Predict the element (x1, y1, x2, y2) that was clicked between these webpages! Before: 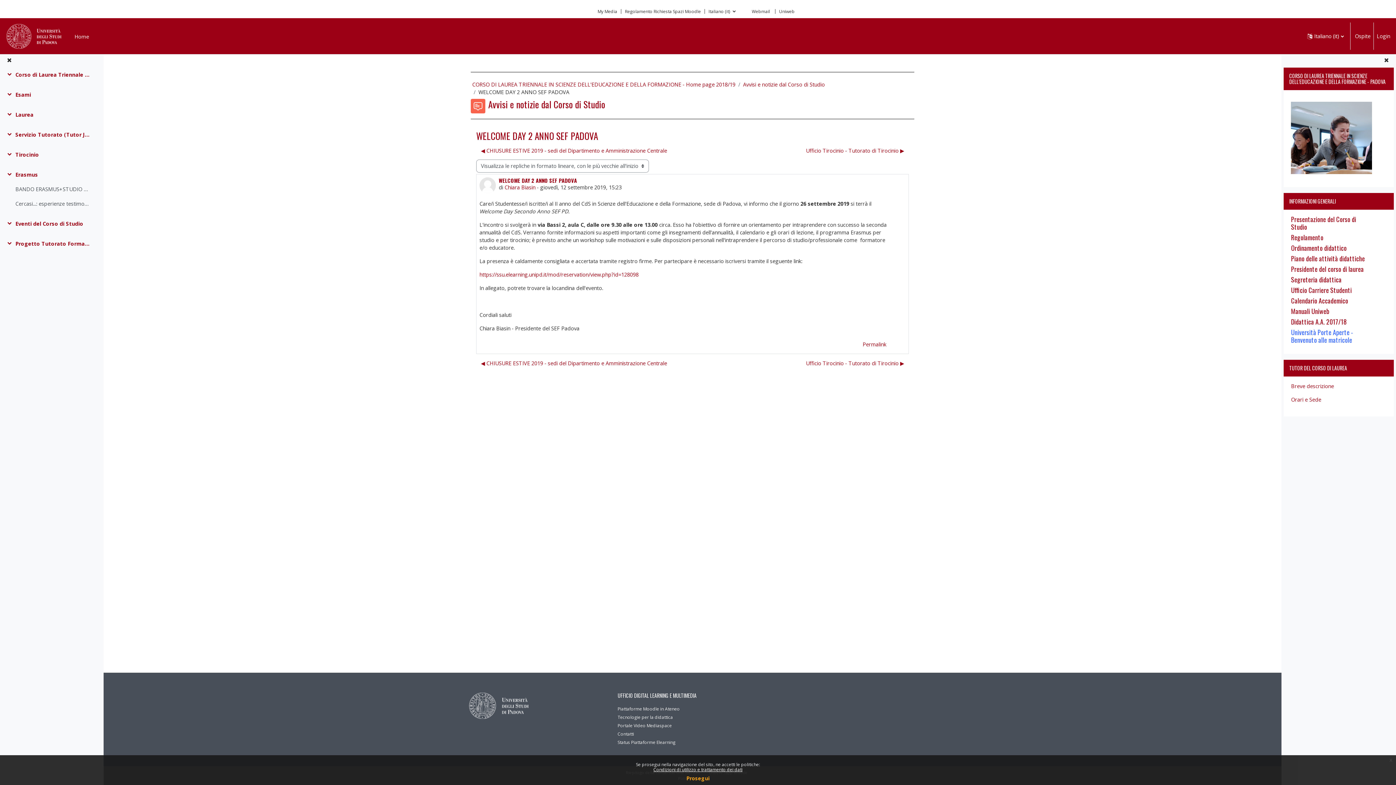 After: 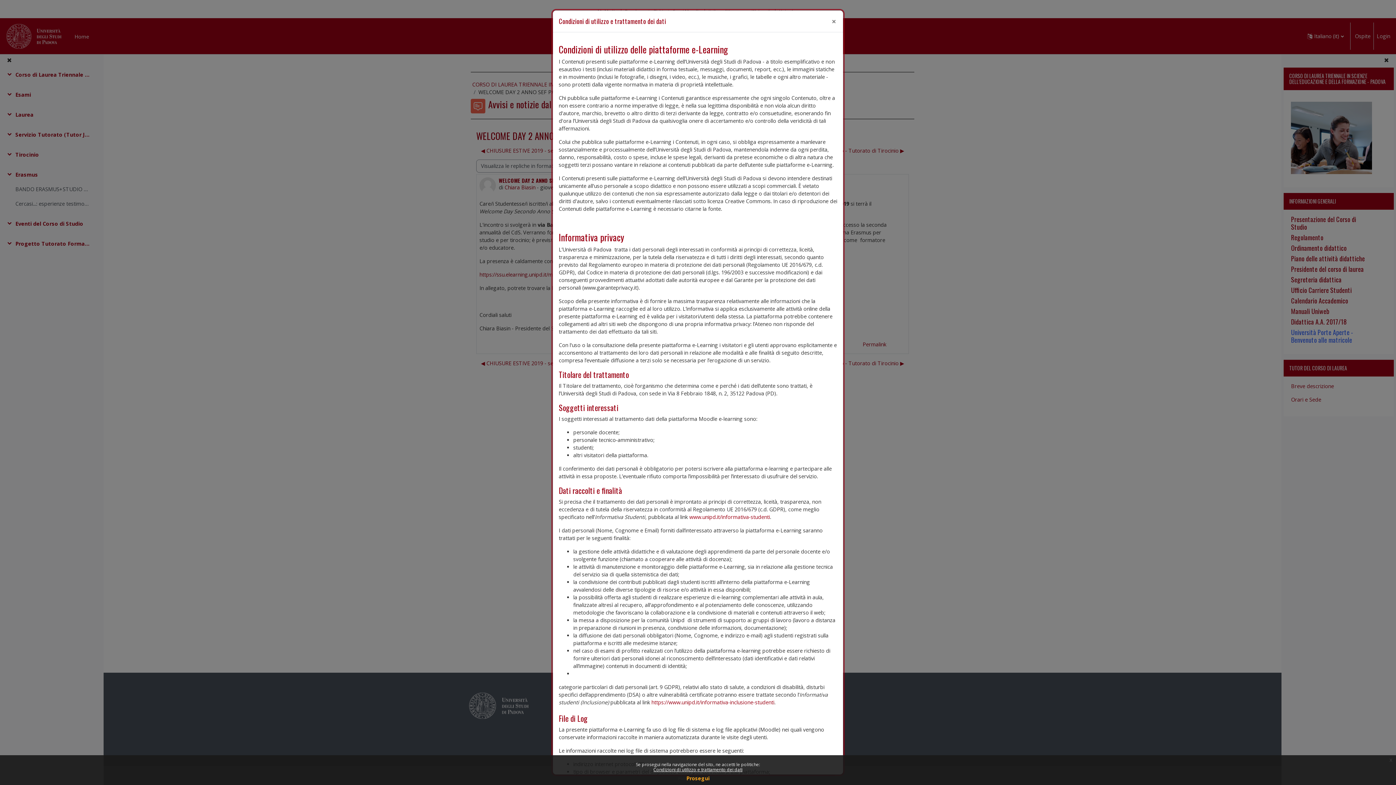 Action: label: Condizioni di utilizzo e trattamento dei dati bbox: (653, 766, 742, 773)